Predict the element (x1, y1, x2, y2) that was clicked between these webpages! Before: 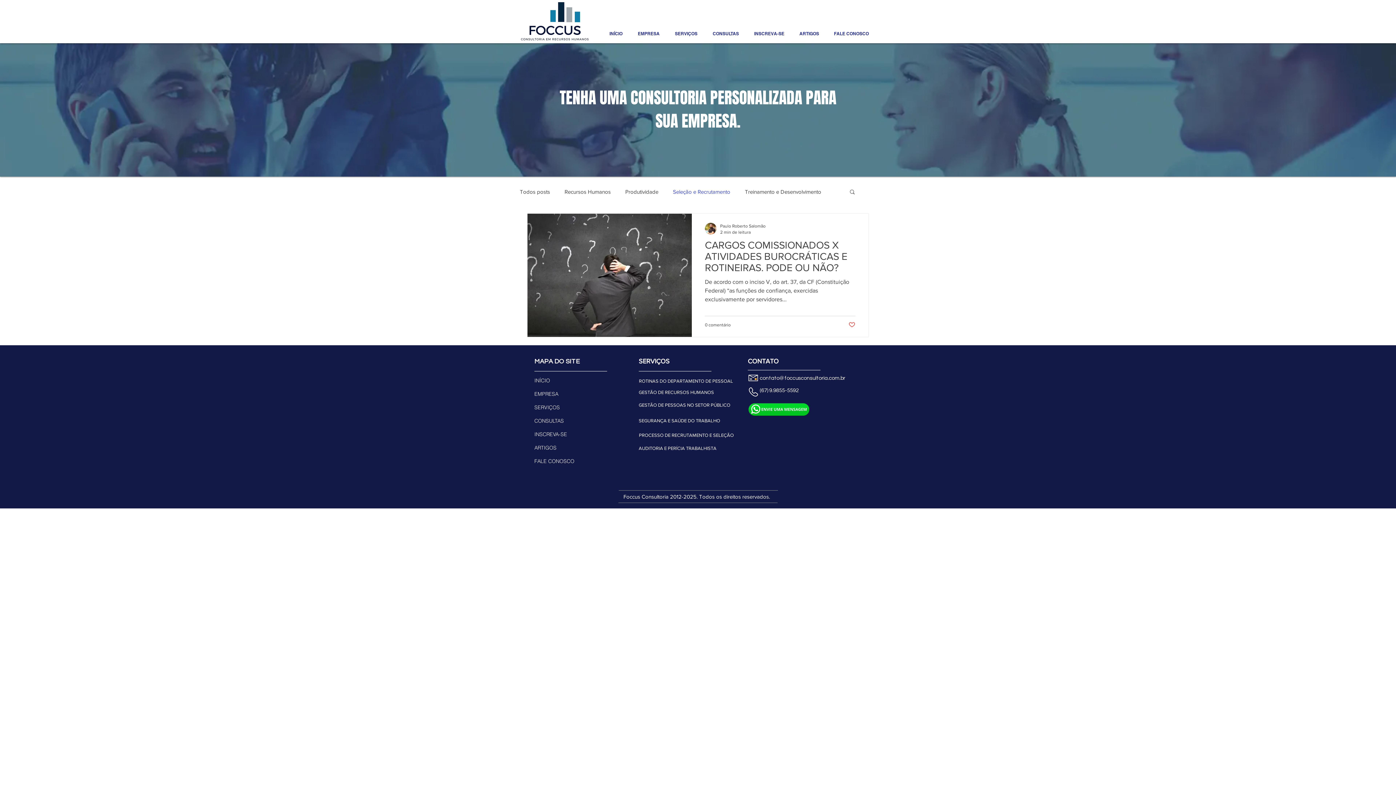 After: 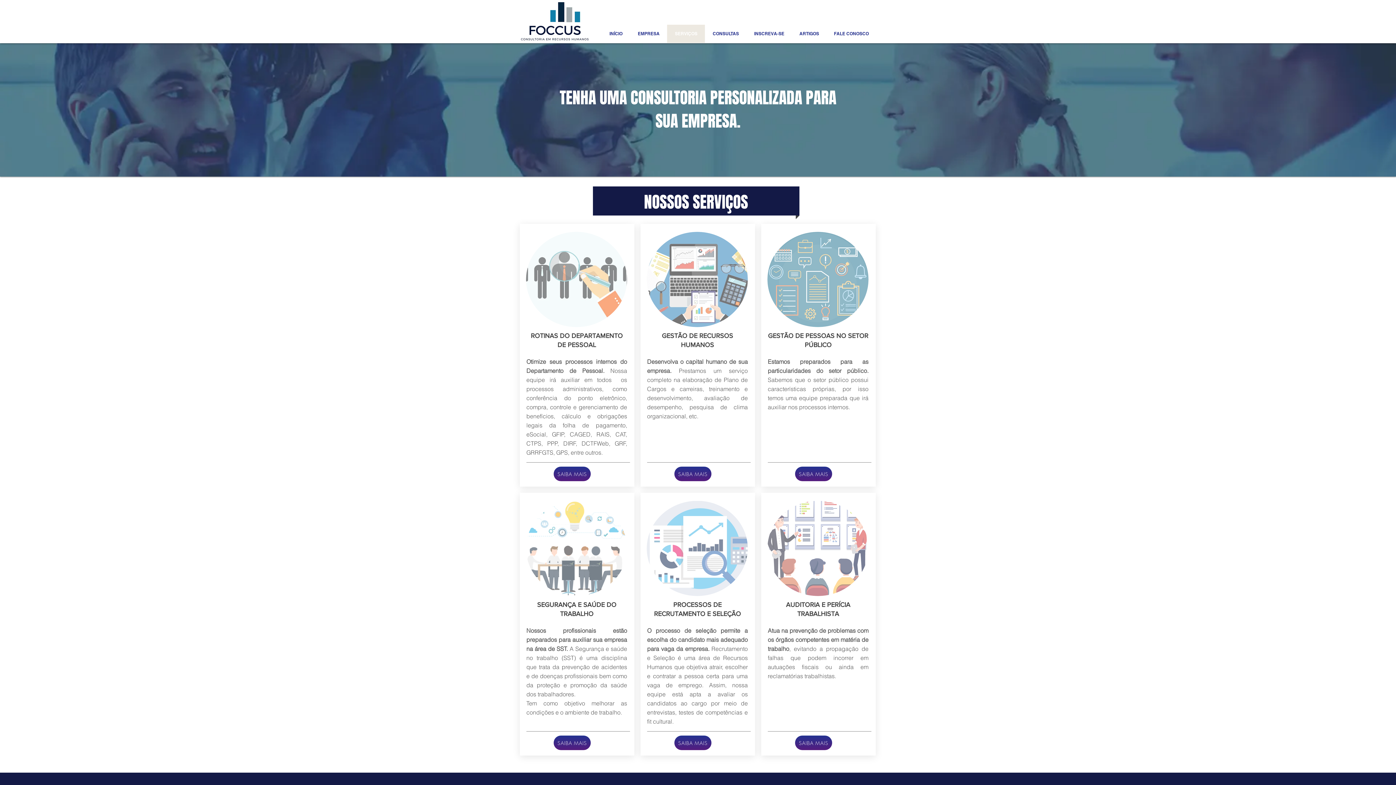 Action: bbox: (667, 24, 705, 42) label: SERVIÇOS